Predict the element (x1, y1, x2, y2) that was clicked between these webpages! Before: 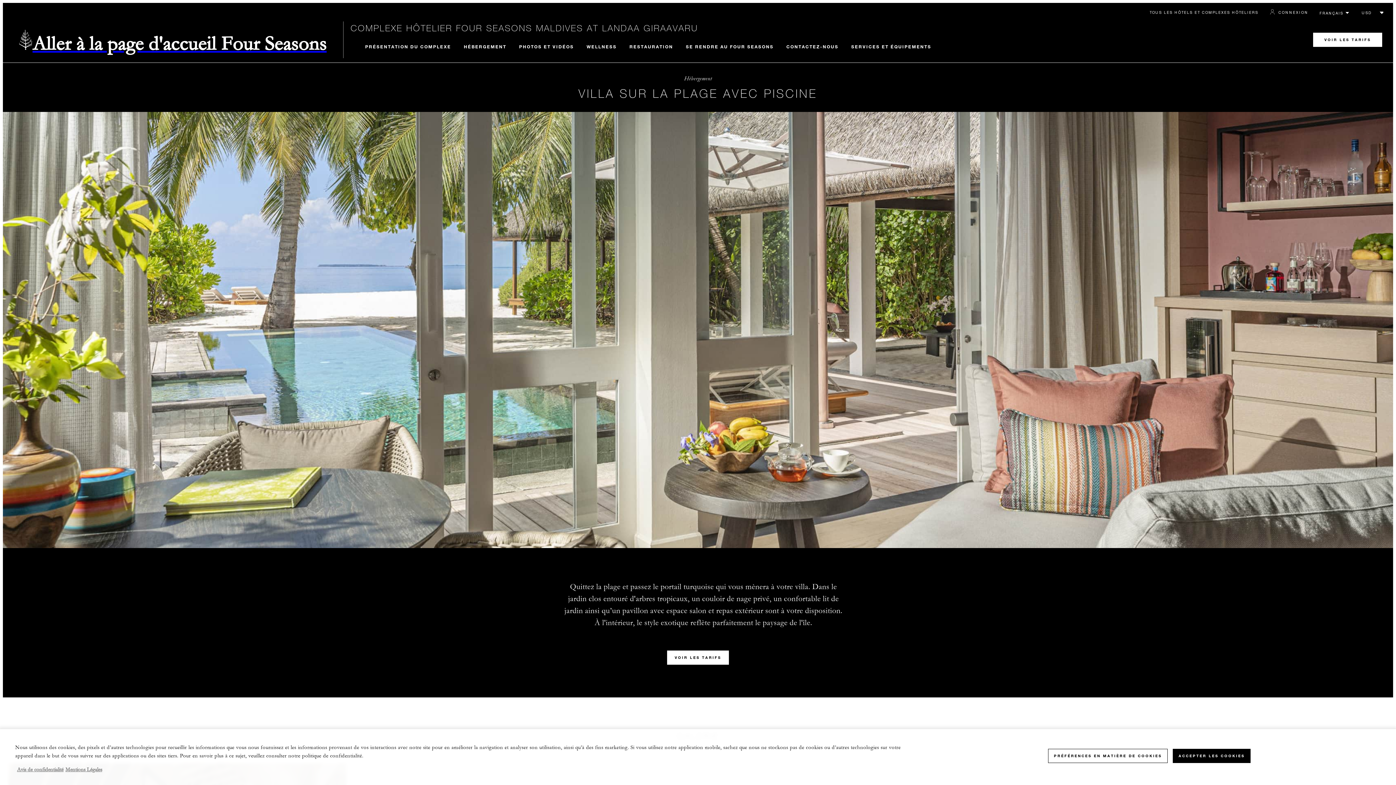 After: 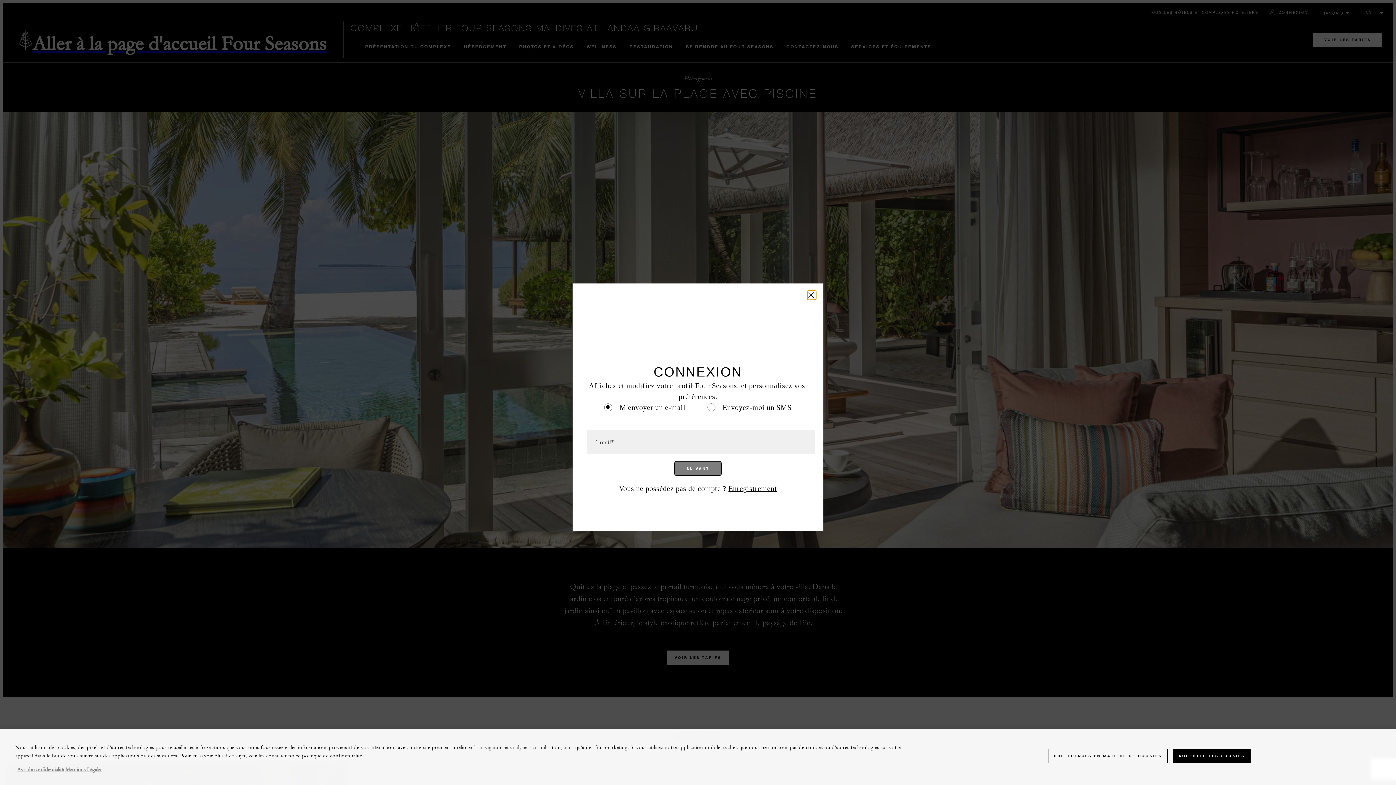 Action: bbox: (1269, 9, 1308, 15) label: Person - Connexion